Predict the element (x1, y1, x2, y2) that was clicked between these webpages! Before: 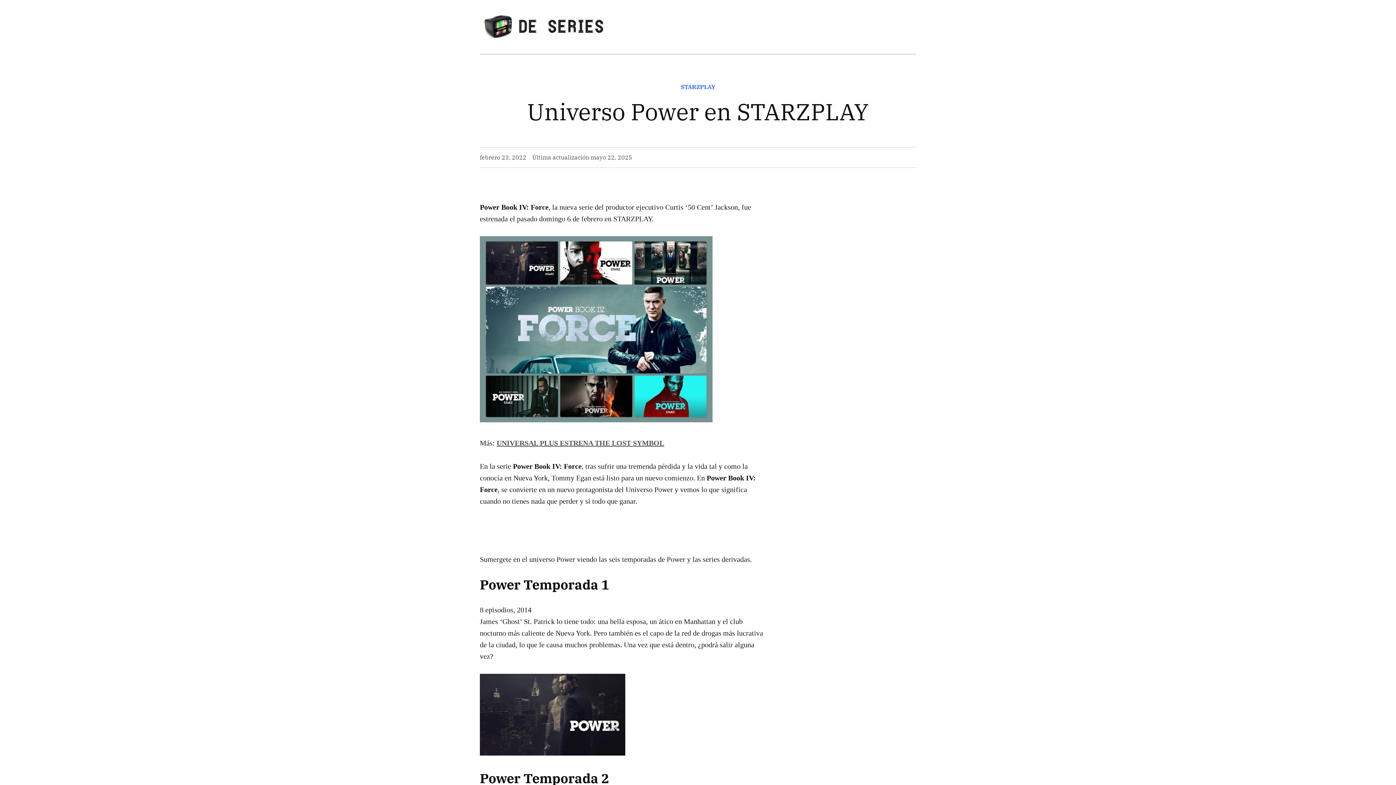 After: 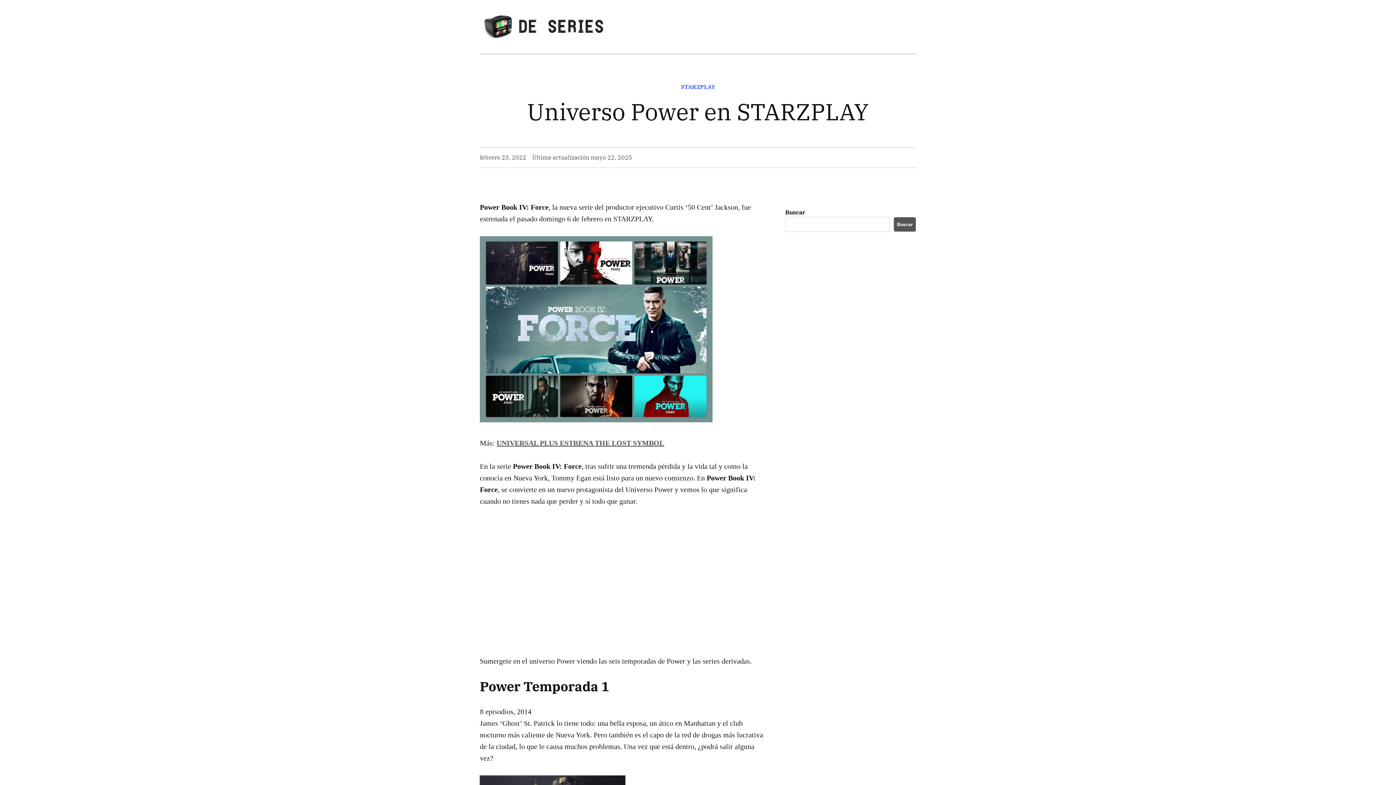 Action: bbox: (480, 674, 625, 756)